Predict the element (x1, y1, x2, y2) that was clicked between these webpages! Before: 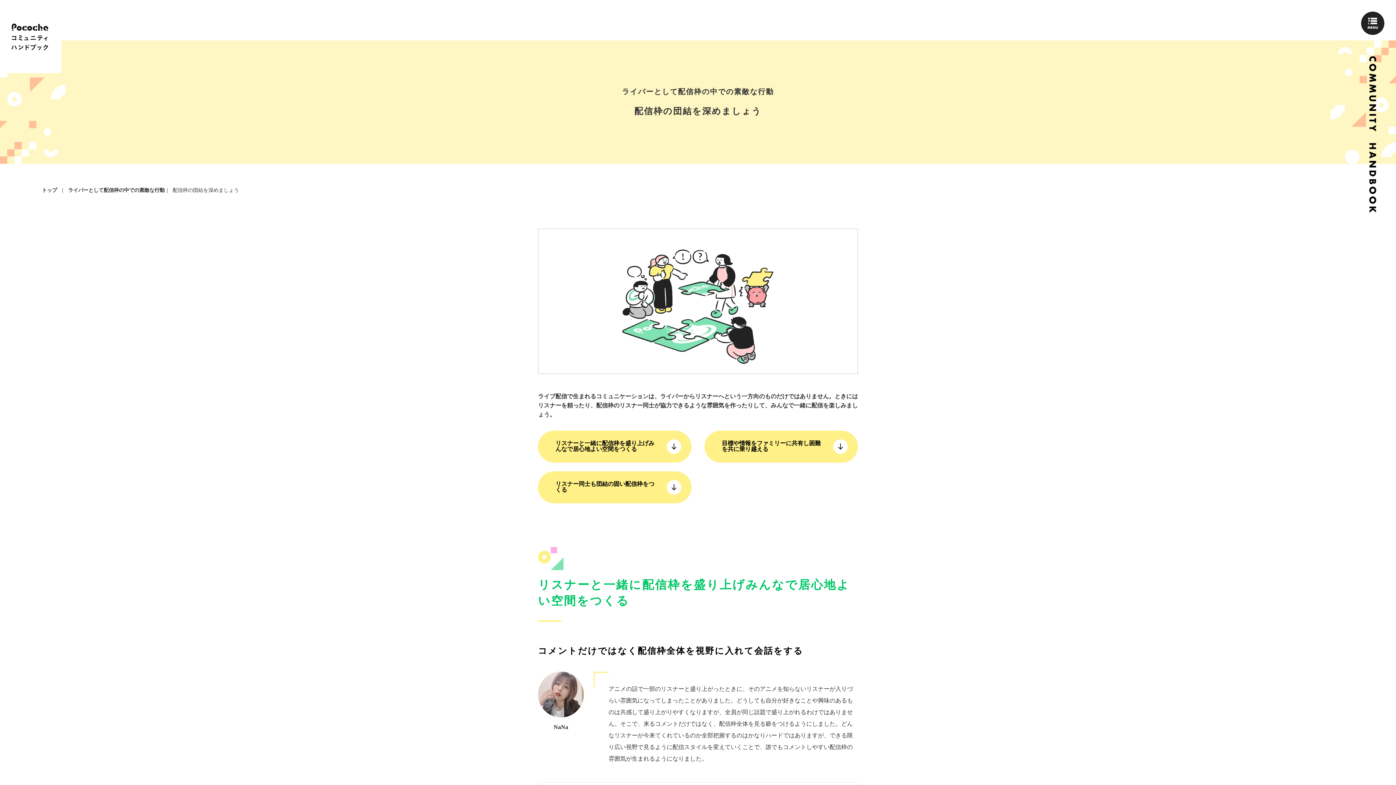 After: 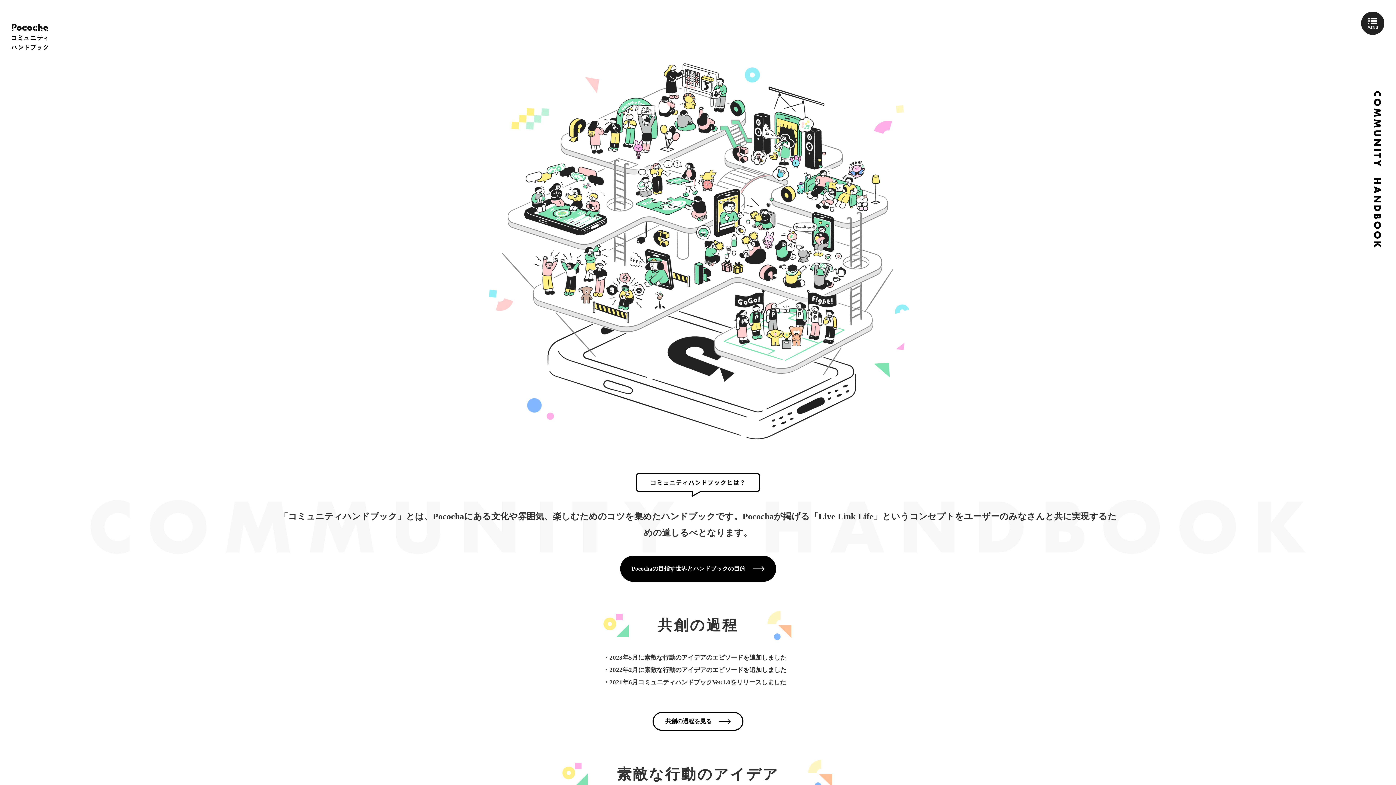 Action: bbox: (0, 0, 61, 72)